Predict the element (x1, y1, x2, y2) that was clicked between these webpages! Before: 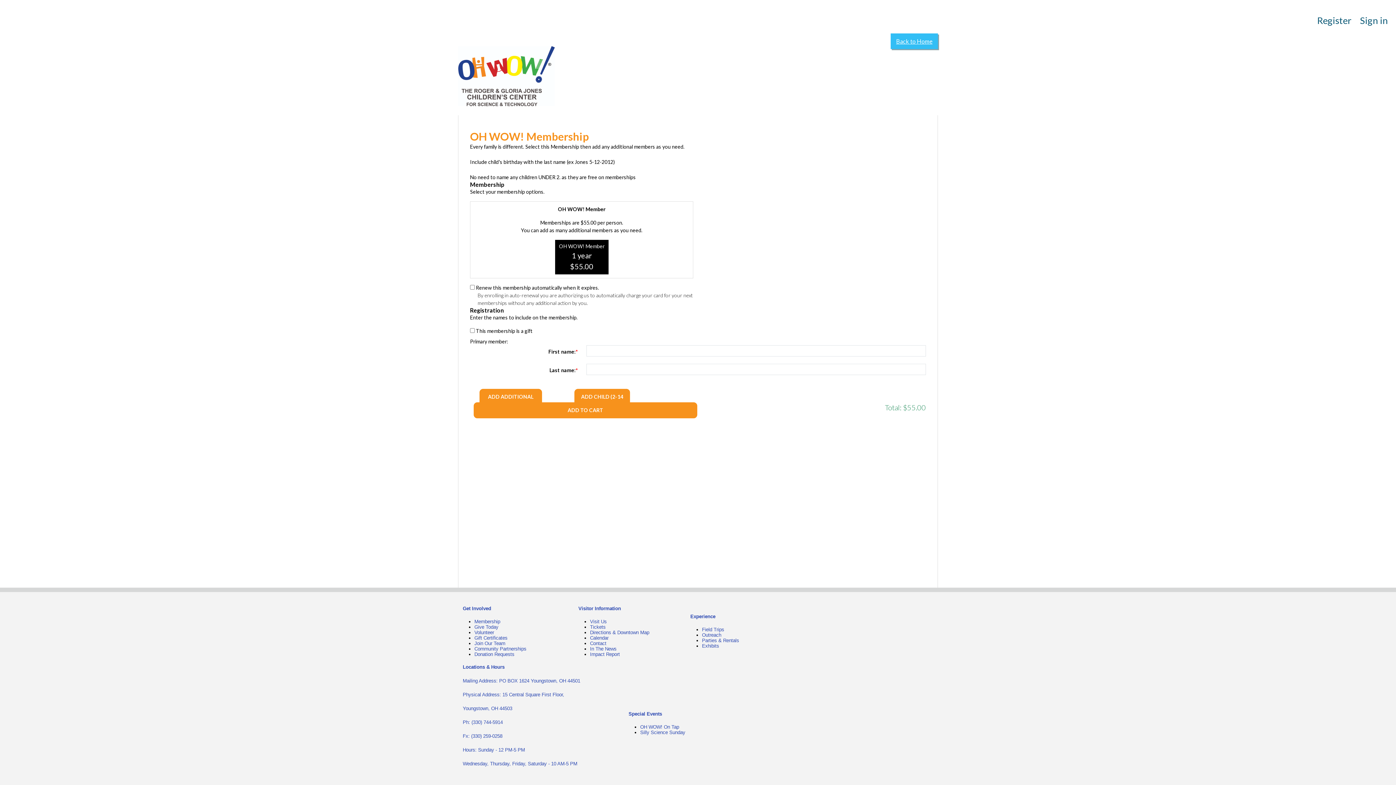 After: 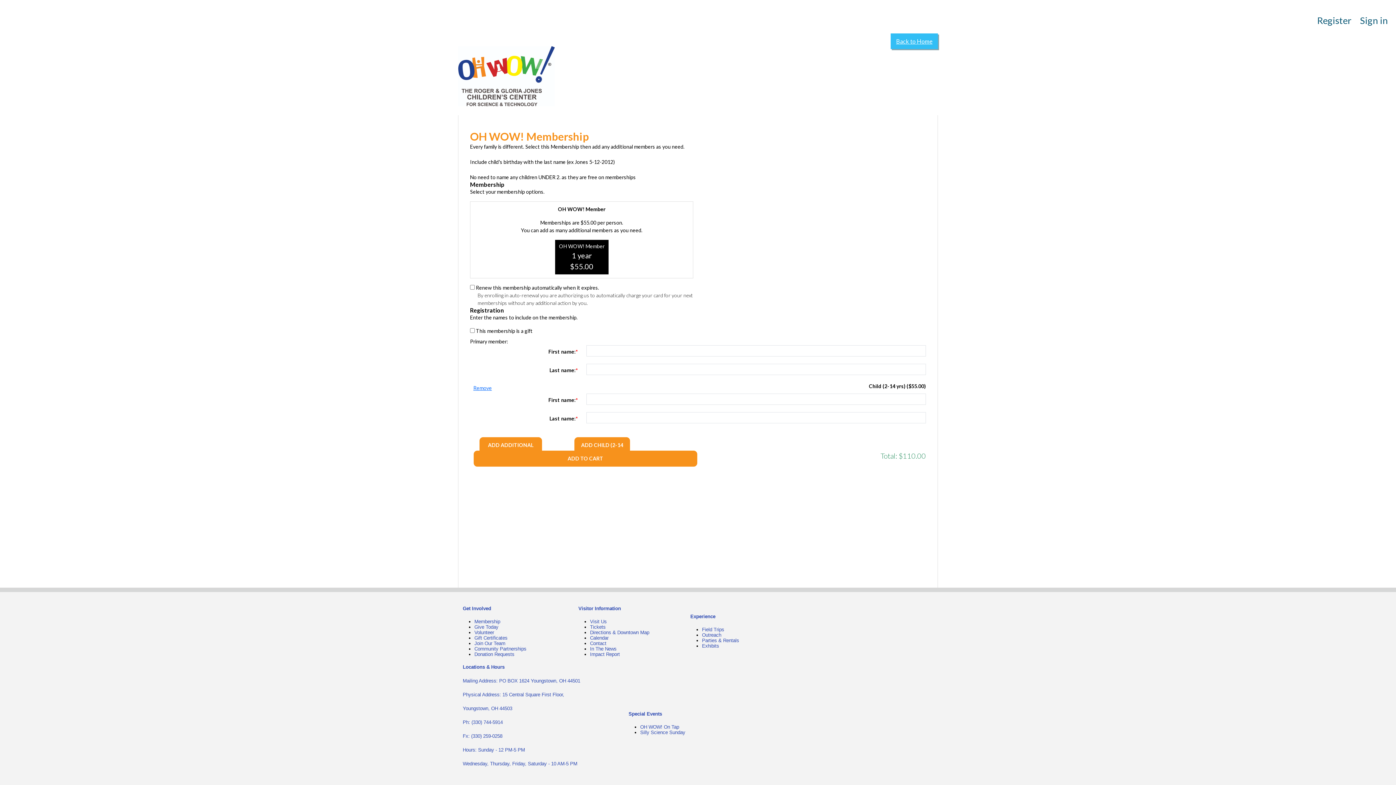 Action: label: ADD CHILD (2-14 YRS) bbox: (574, 389, 630, 413)